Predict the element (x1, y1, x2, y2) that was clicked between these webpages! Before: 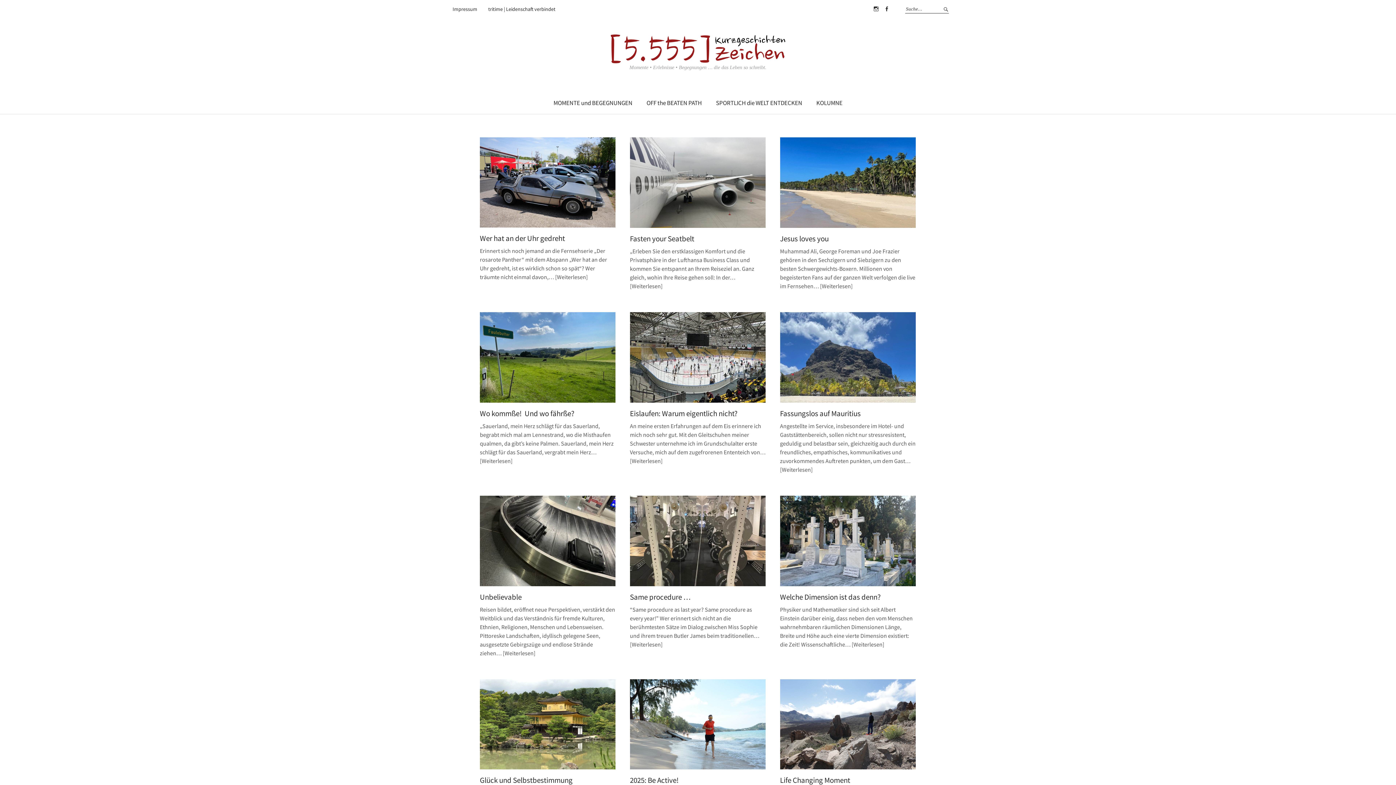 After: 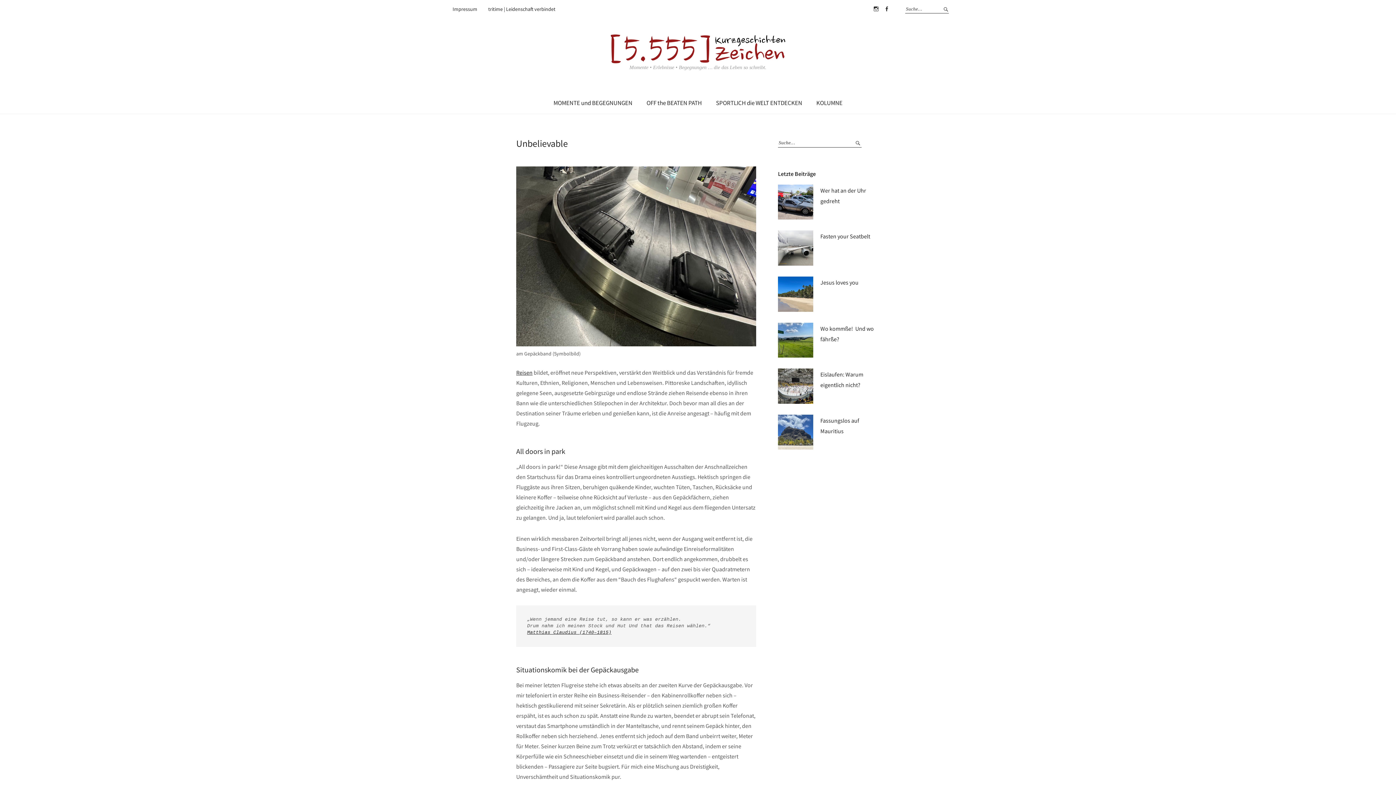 Action: bbox: (502, 649, 535, 656) label: Weiterlesen